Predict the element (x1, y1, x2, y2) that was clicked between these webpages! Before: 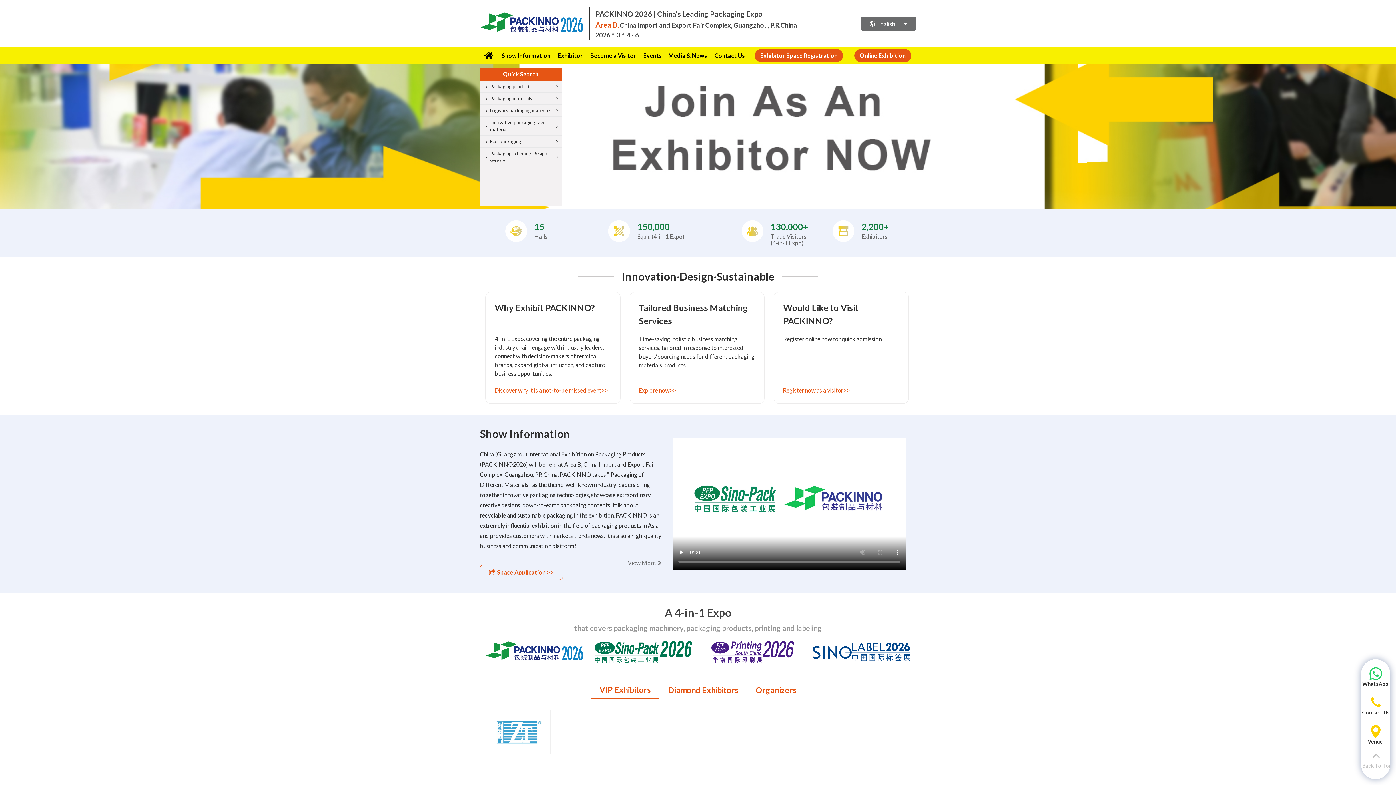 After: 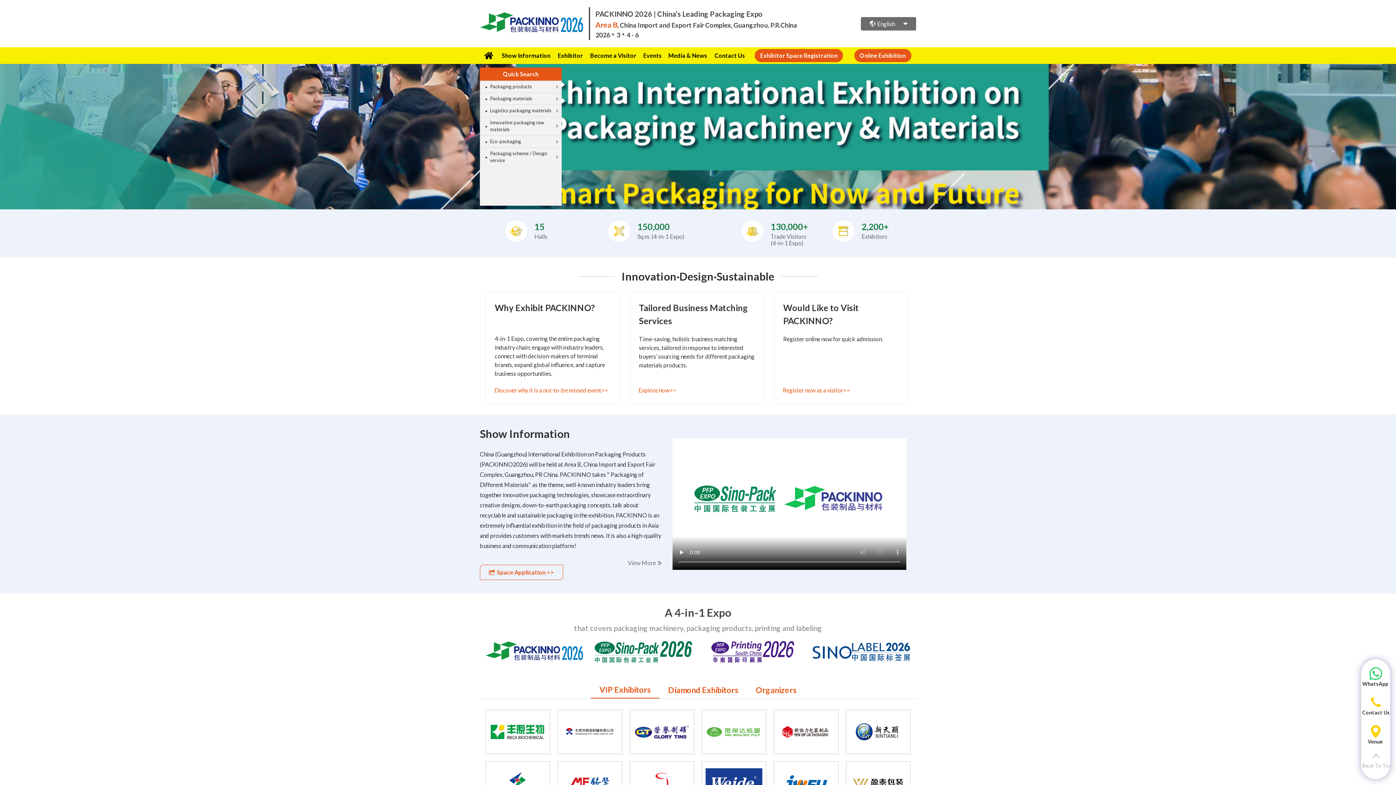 Action: label: WhatsApp bbox: (1362, 673, 1388, 688)